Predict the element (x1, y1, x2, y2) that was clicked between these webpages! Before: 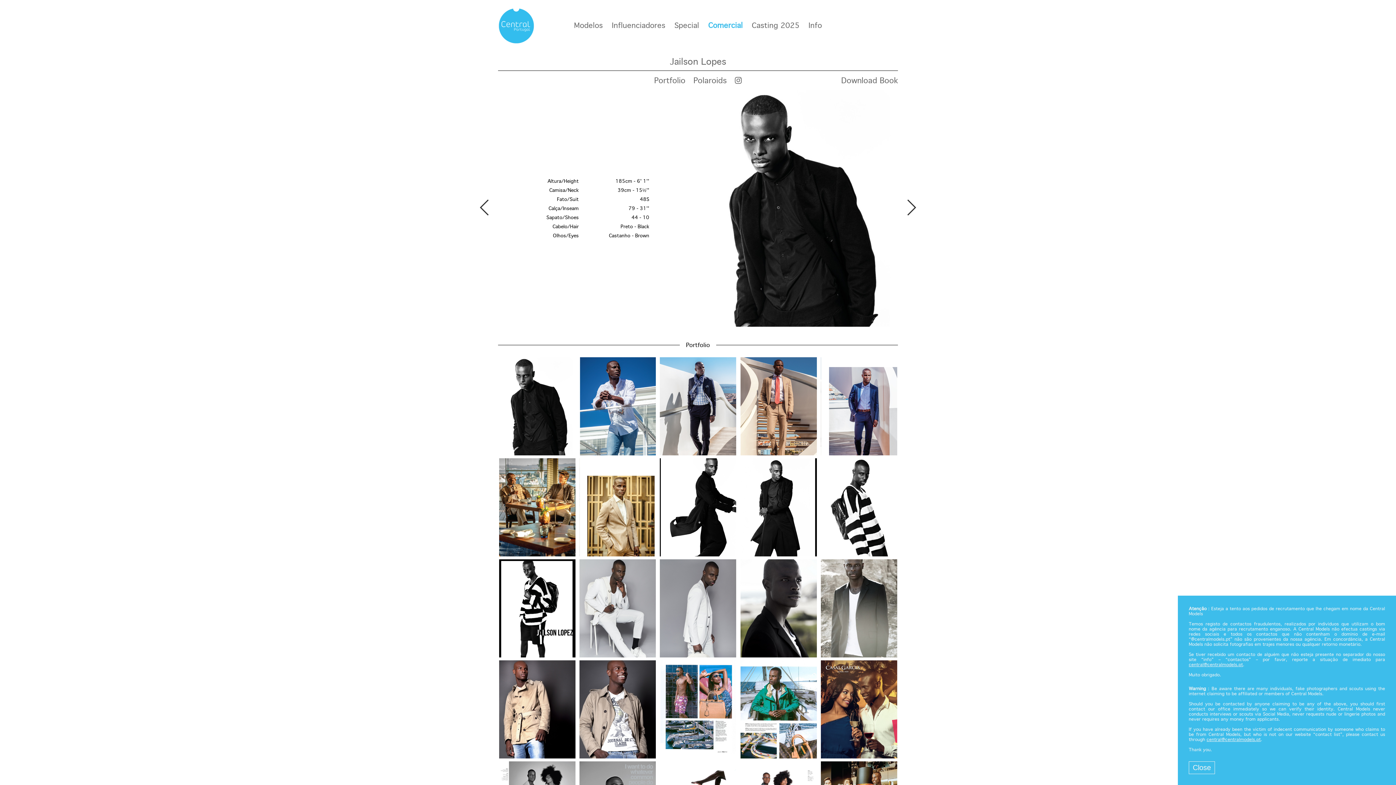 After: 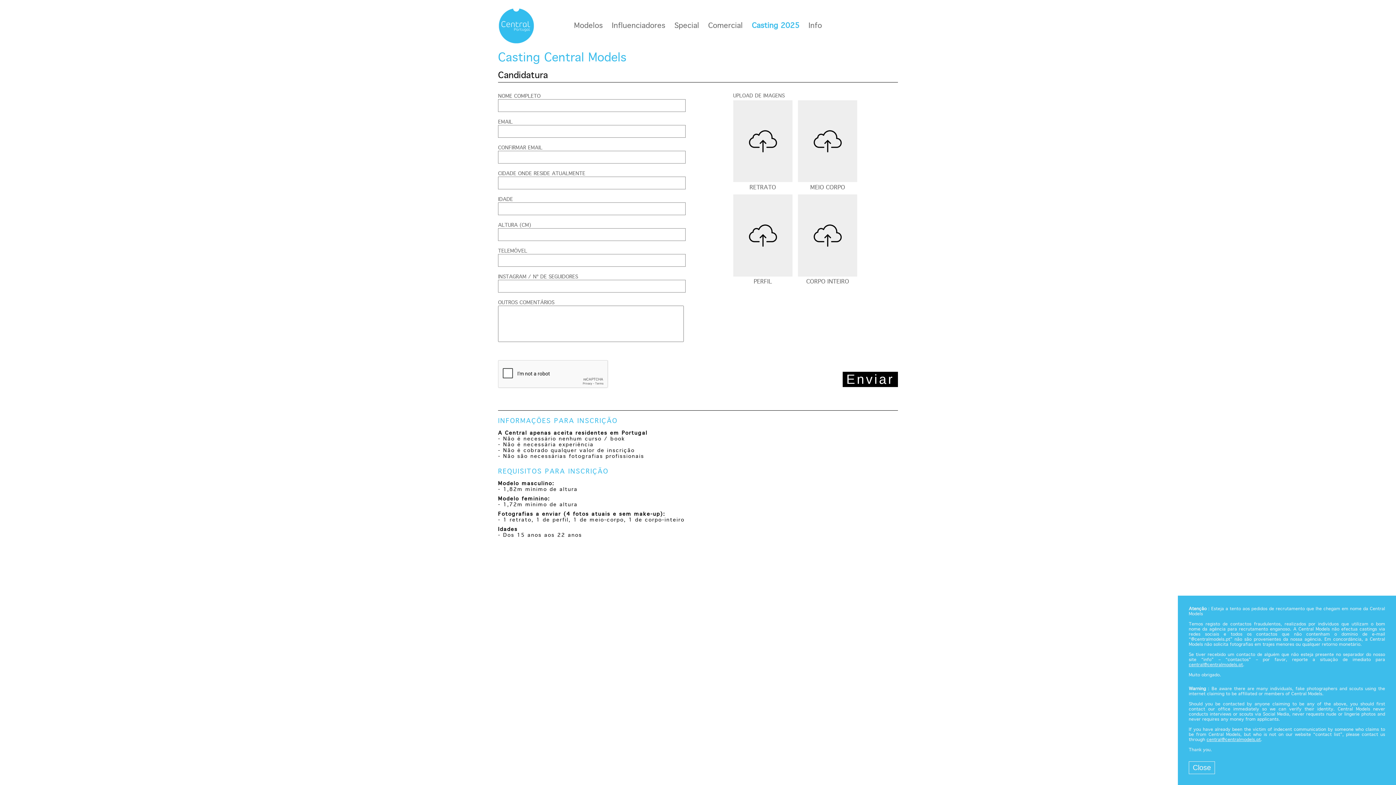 Action: bbox: (752, 22, 799, 29) label: Casting 2025